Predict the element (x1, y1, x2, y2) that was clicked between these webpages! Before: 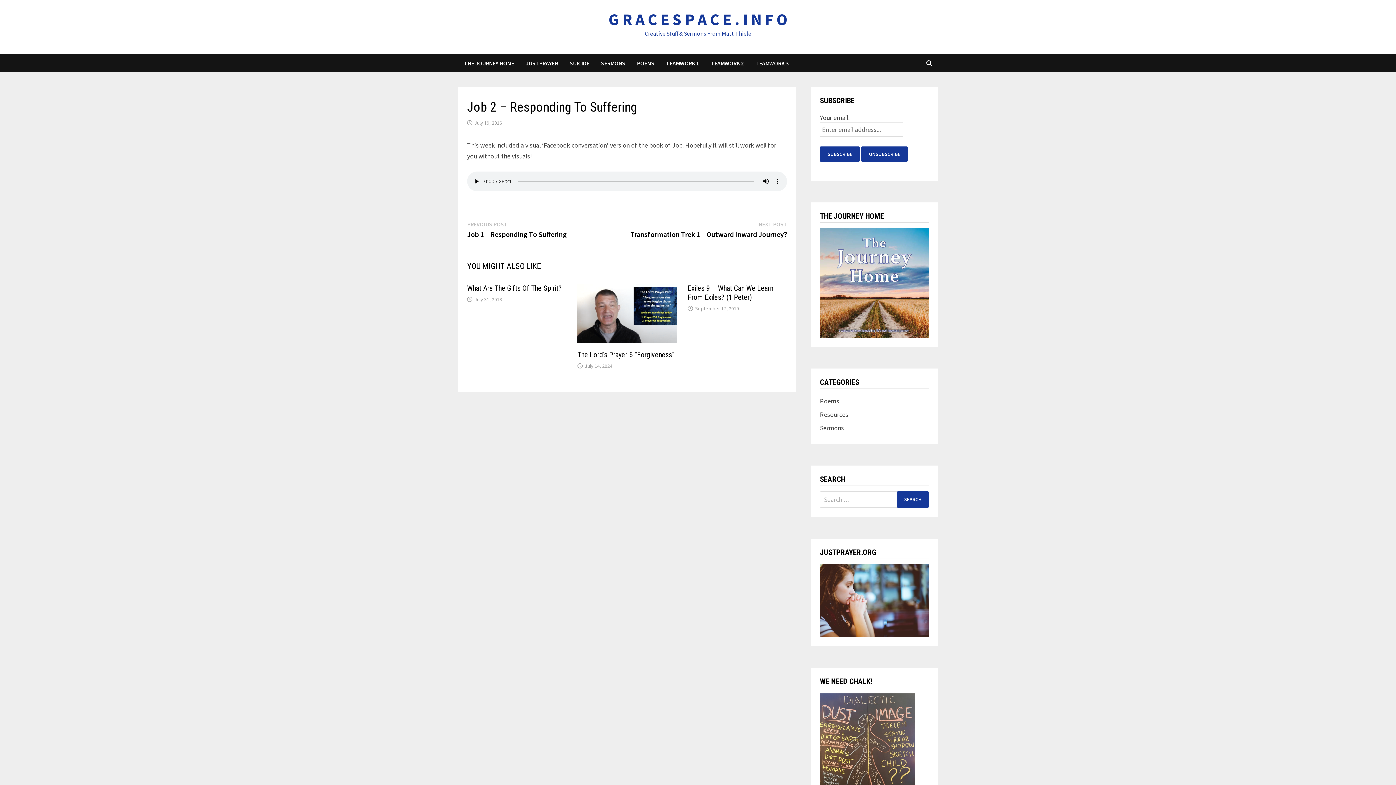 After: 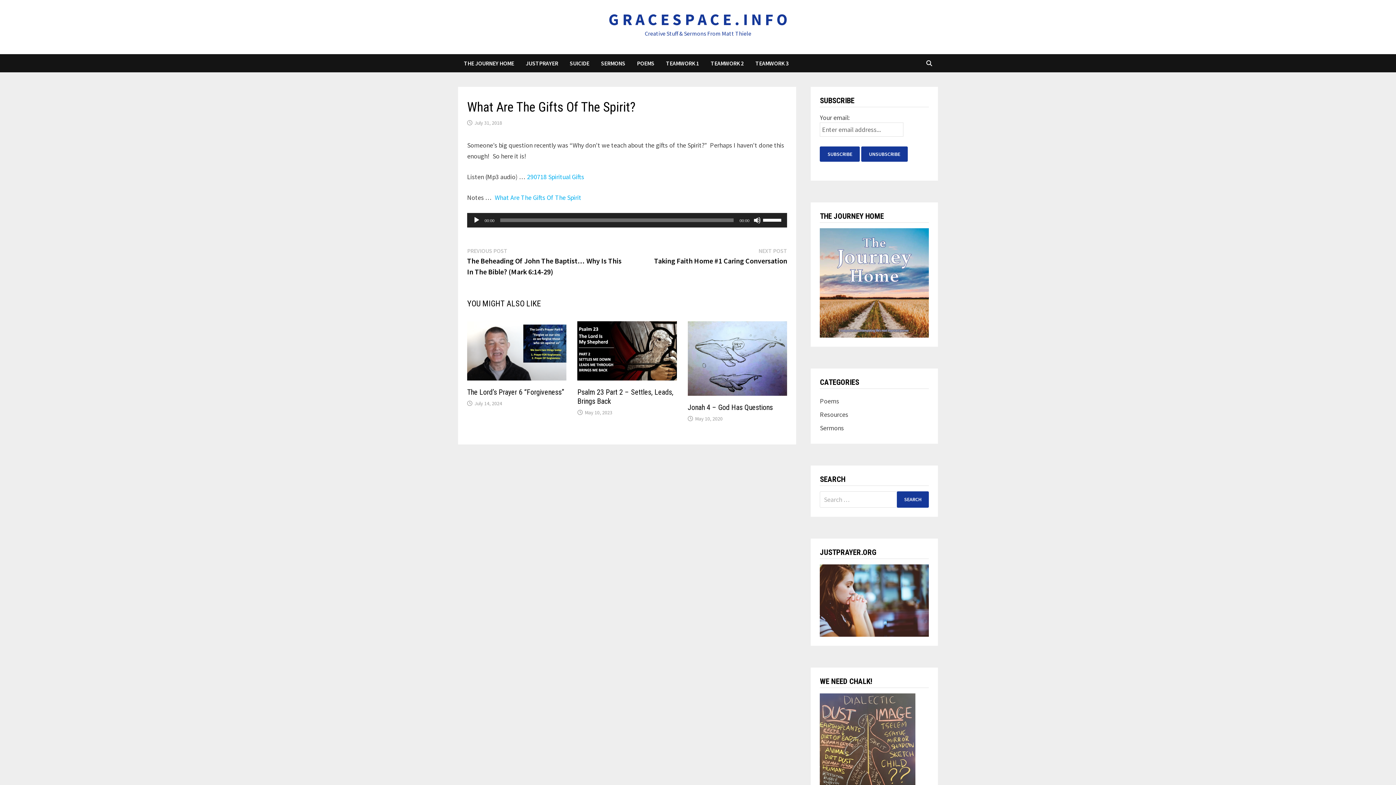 Action: label: What Are The Gifts Of The Spirit? bbox: (467, 284, 561, 292)